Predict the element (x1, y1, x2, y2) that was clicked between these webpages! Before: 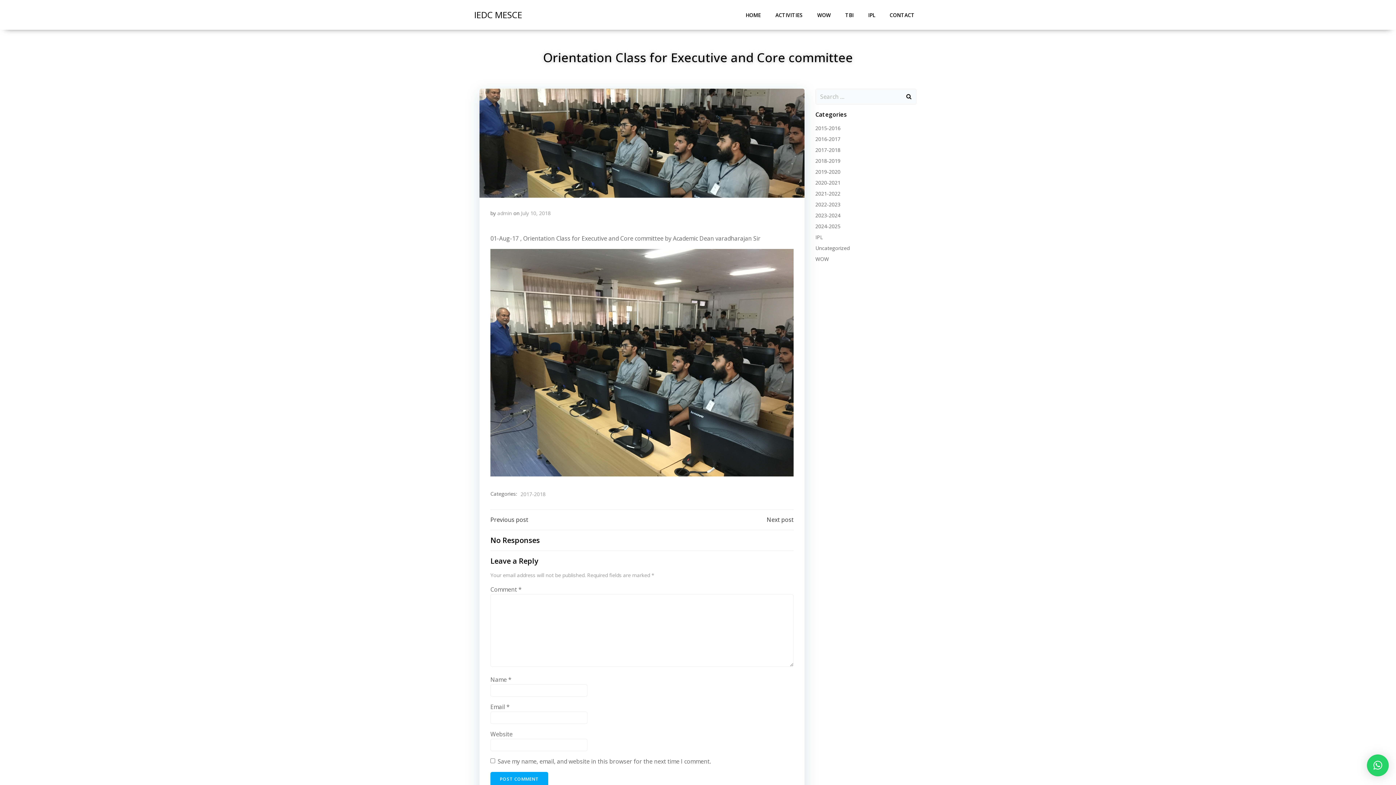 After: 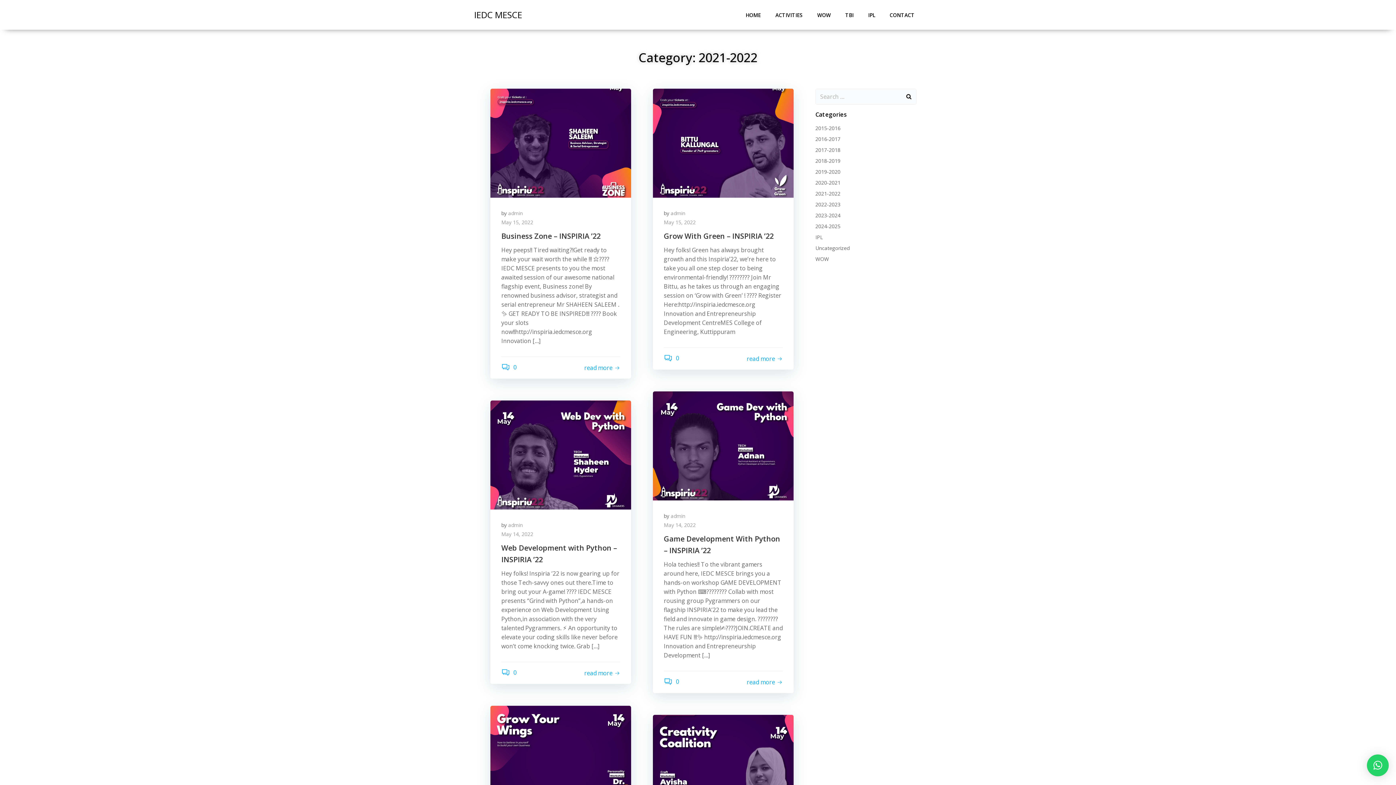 Action: label: 2021-2022 bbox: (815, 190, 840, 197)